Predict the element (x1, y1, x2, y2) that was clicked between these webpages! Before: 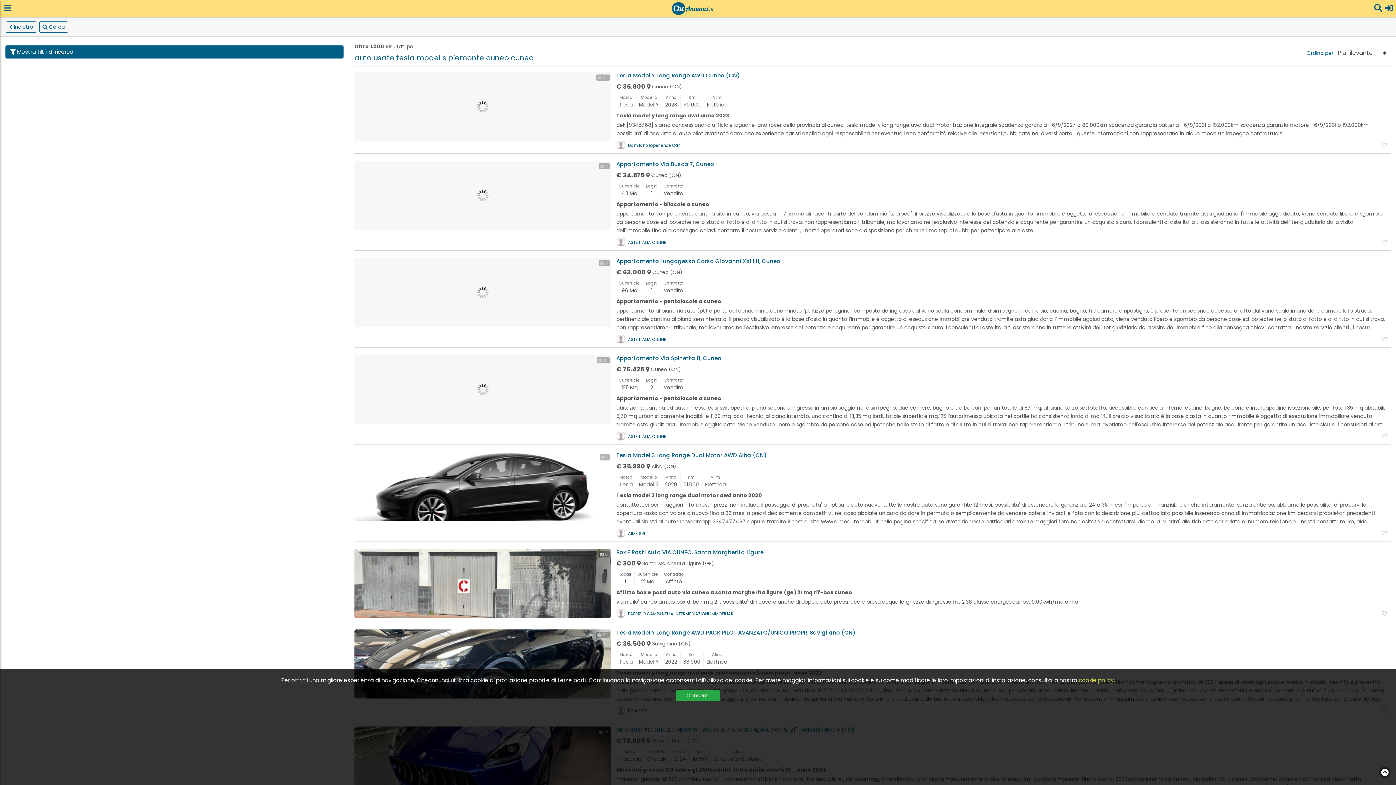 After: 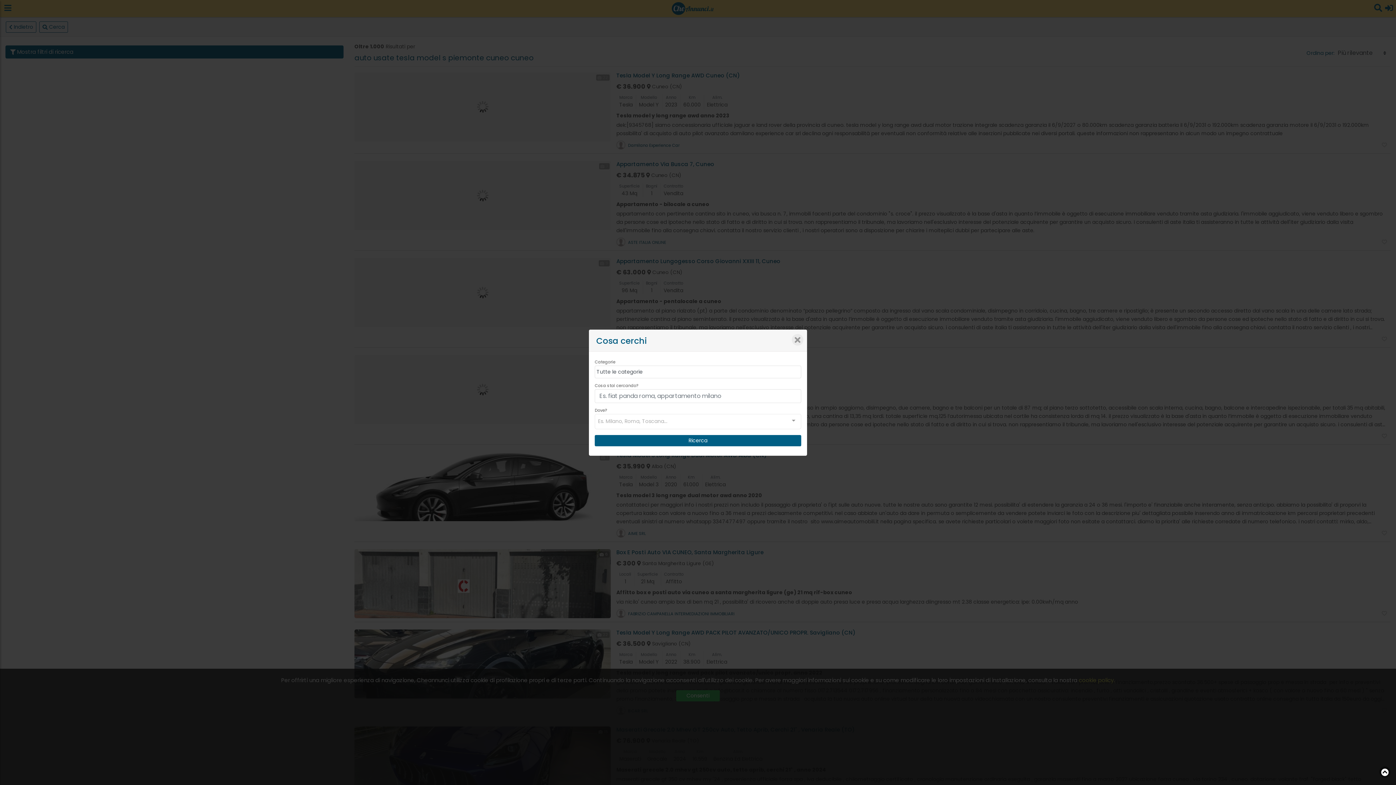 Action: bbox: (1374, 4, 1382, 13)